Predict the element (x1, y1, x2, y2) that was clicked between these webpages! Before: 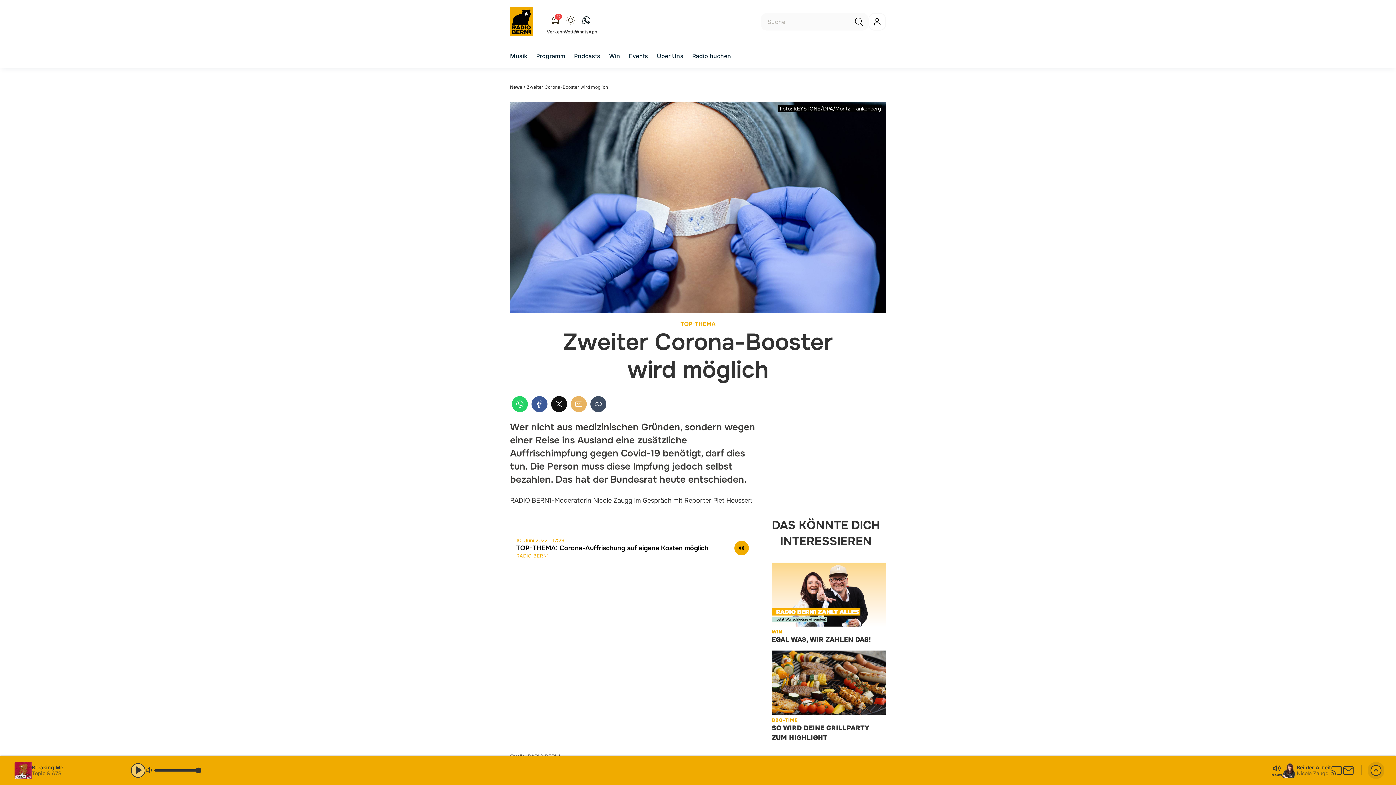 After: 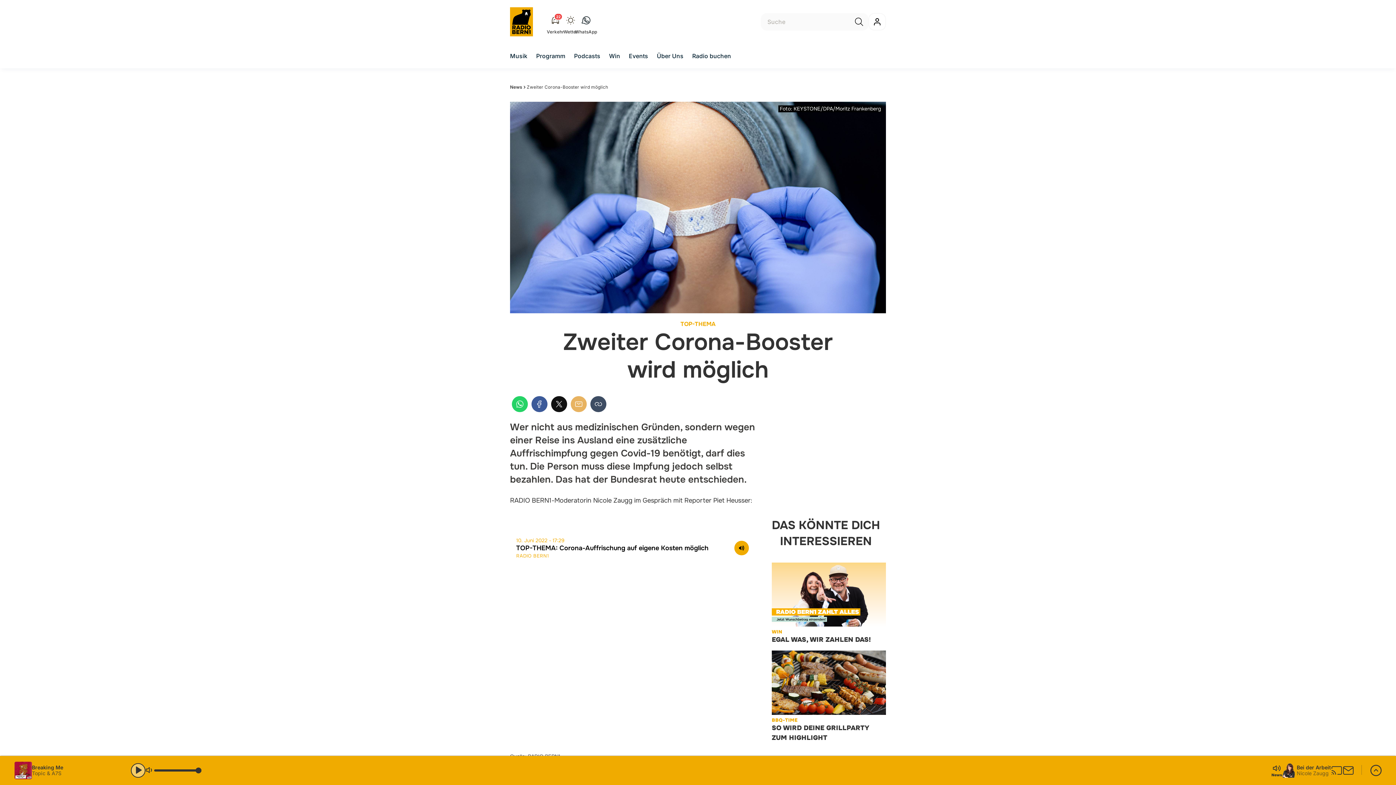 Action: bbox: (551, 396, 567, 412) label: X